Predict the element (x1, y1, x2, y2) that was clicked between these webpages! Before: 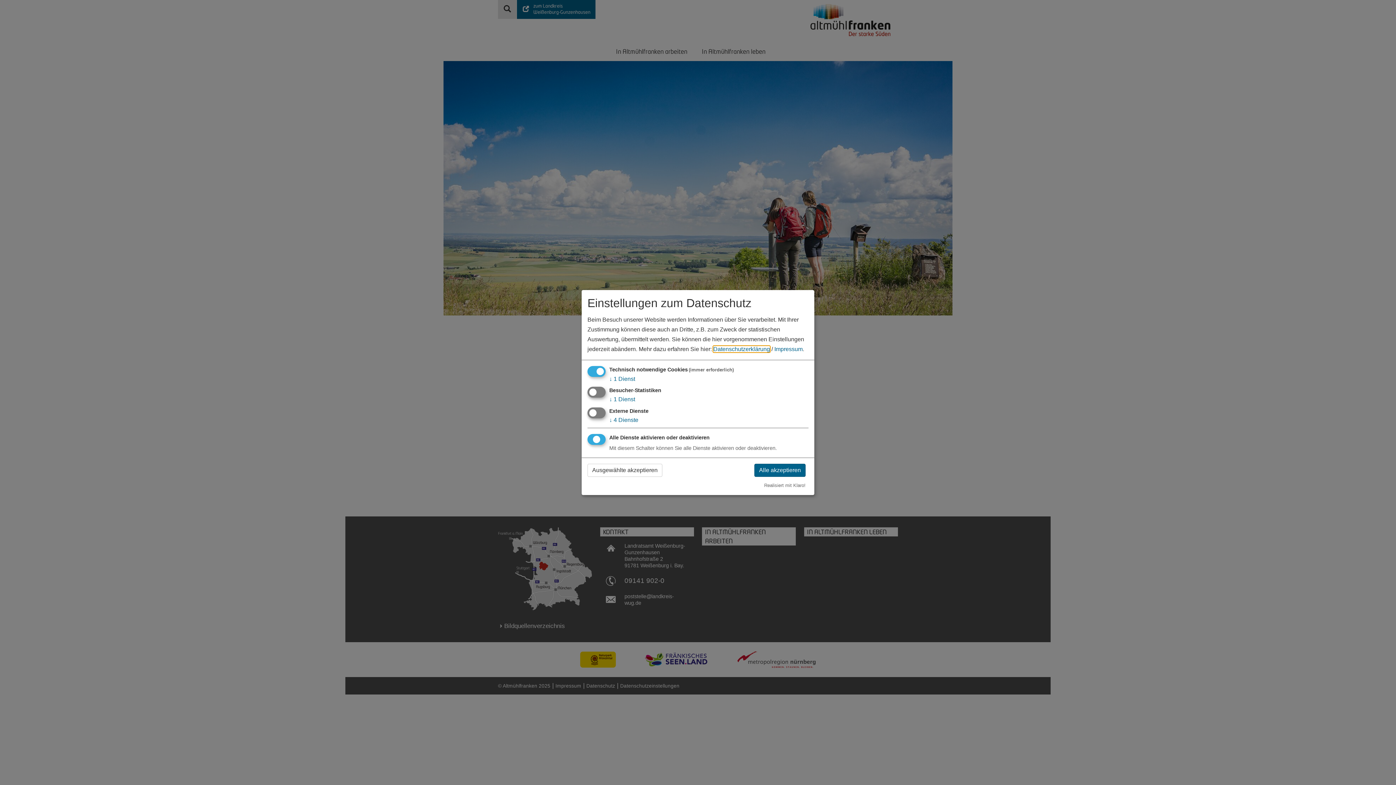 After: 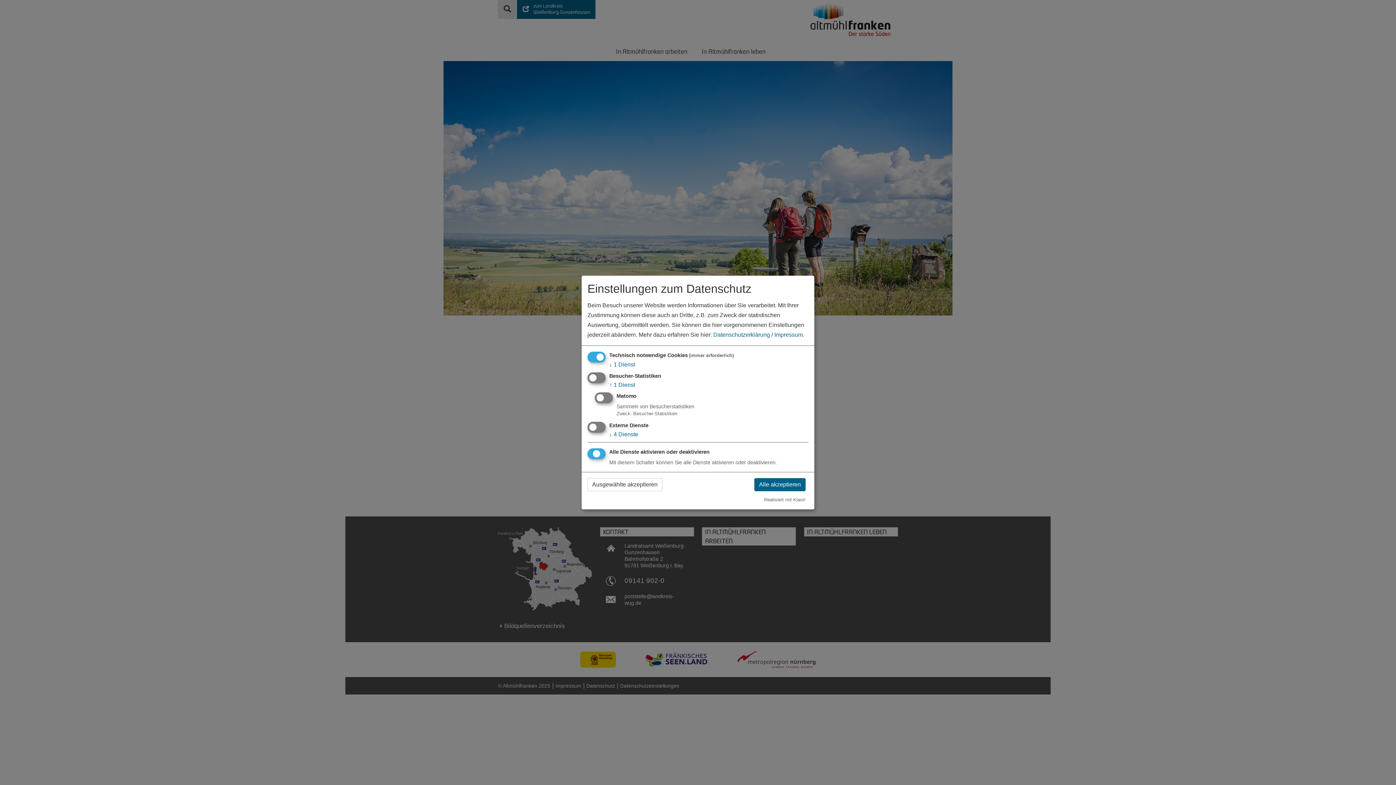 Action: bbox: (609, 396, 635, 402) label: ↓ 1 Dienst